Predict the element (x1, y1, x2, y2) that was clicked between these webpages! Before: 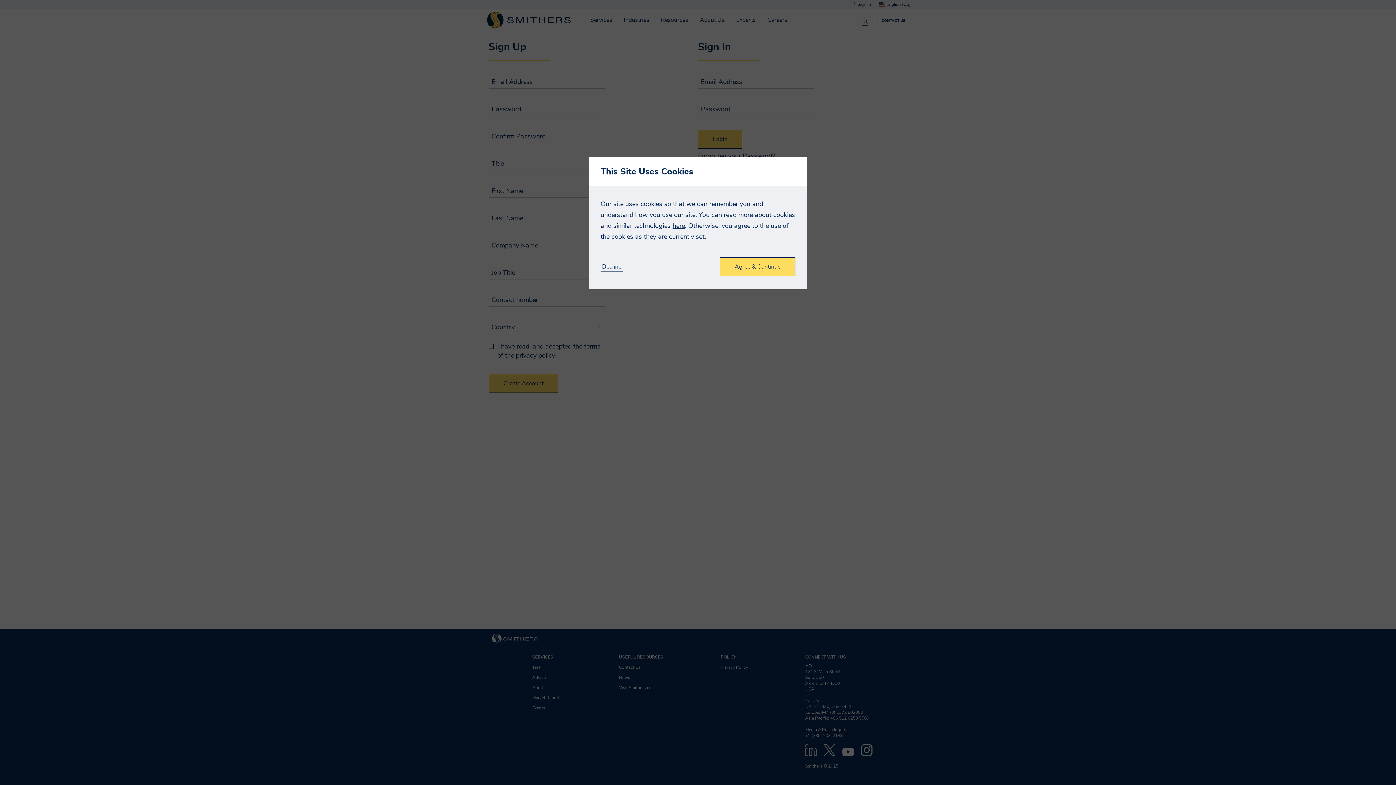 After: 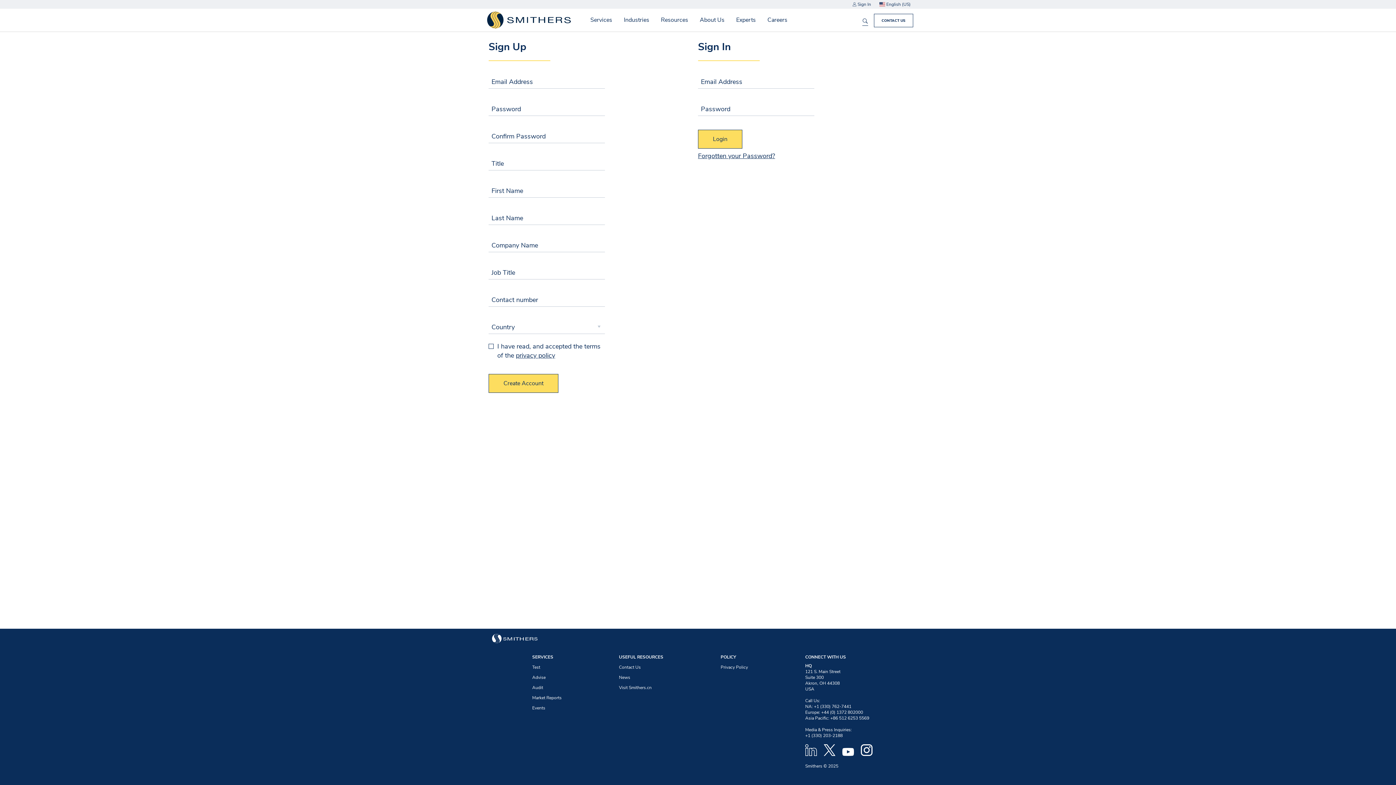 Action: label: Decline bbox: (600, 263, 622, 271)